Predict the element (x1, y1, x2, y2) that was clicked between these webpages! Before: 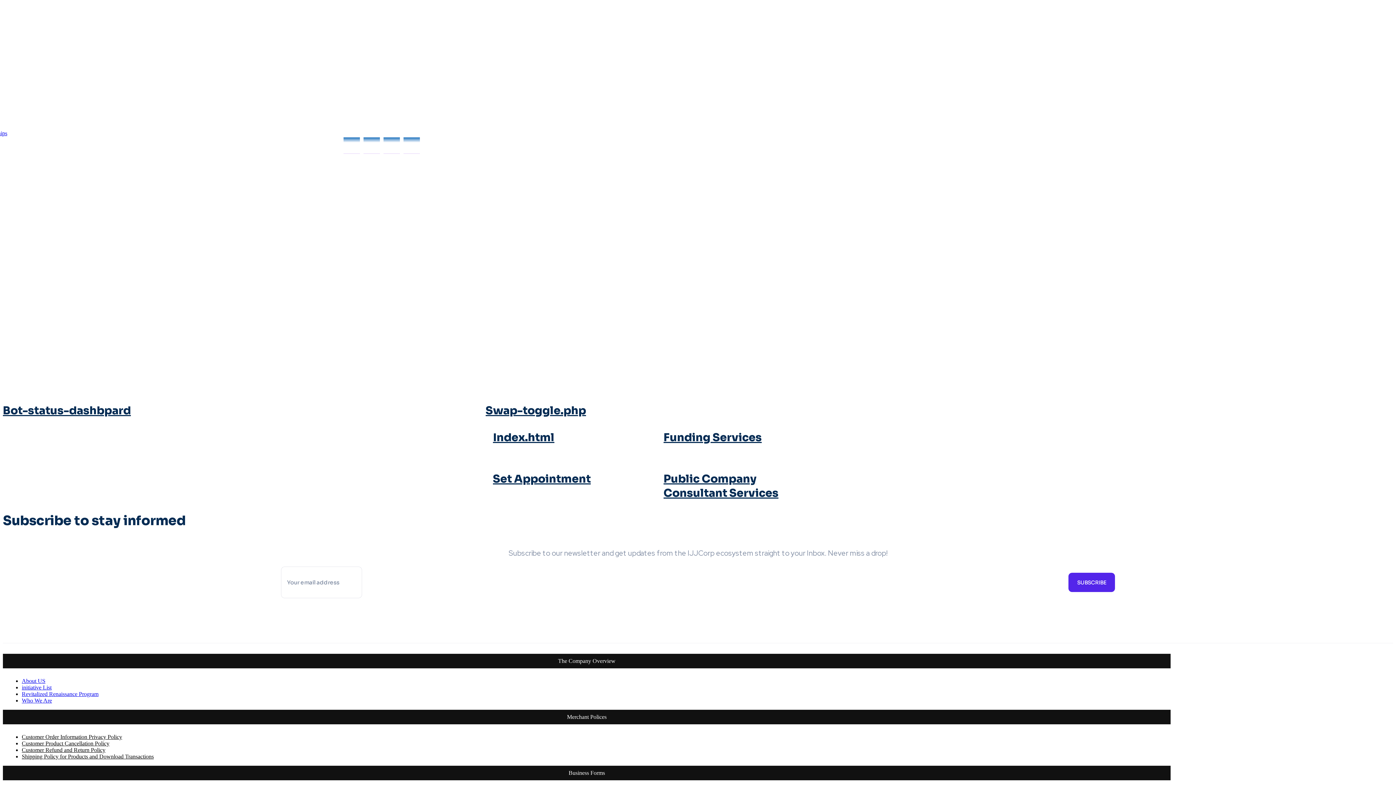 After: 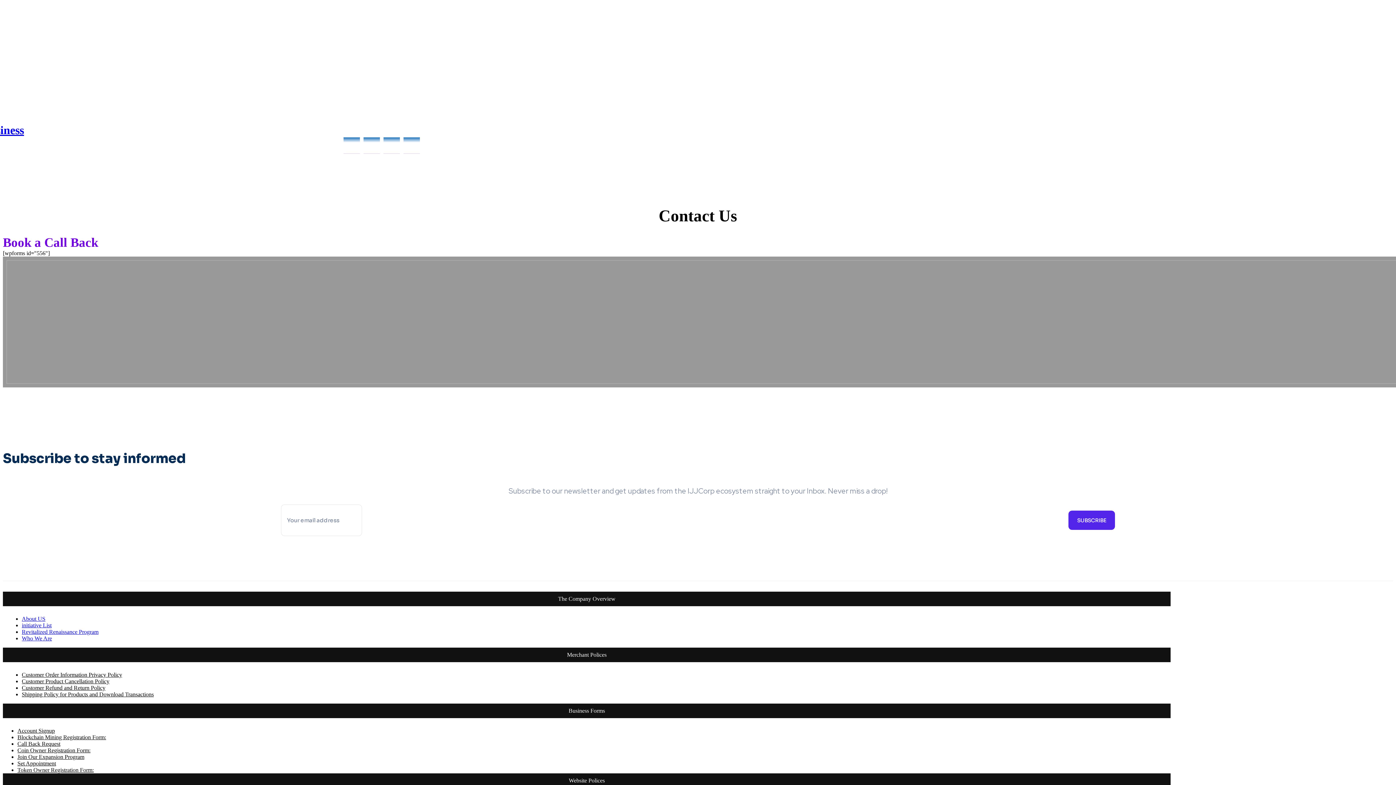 Action: label: CONTACT US bbox: (222, 141, 269, 158)